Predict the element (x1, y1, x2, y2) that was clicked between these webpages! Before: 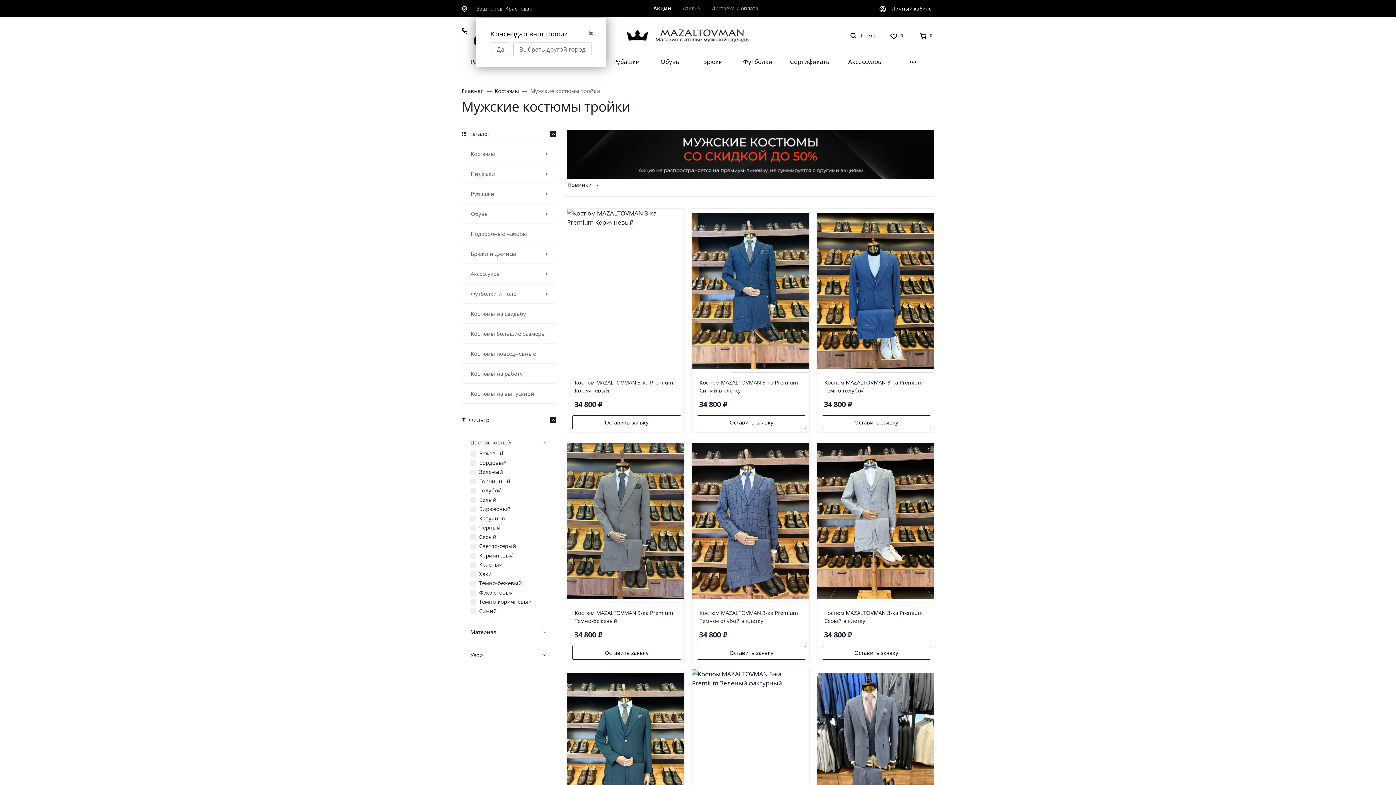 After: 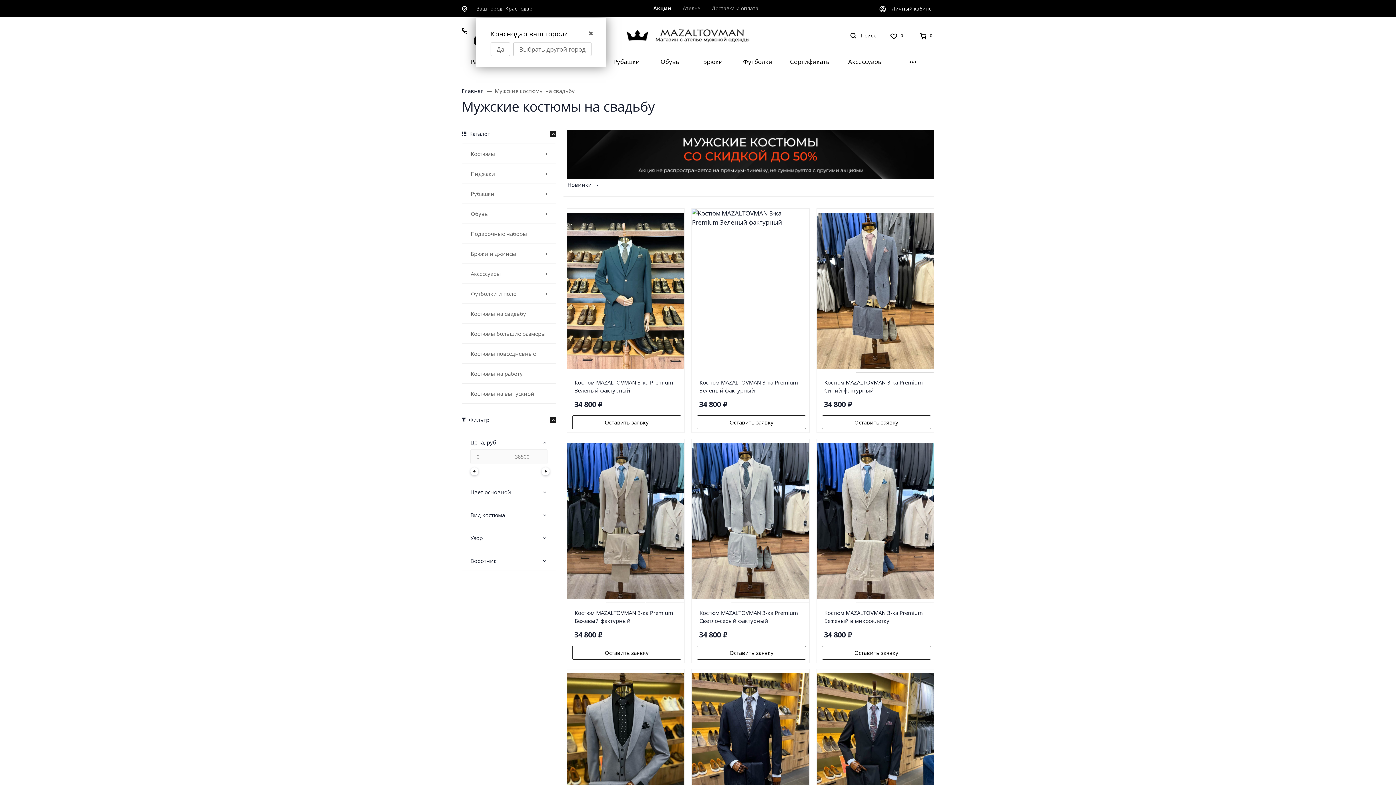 Action: bbox: (462, 304, 556, 323) label: Костюмы на свадьбу